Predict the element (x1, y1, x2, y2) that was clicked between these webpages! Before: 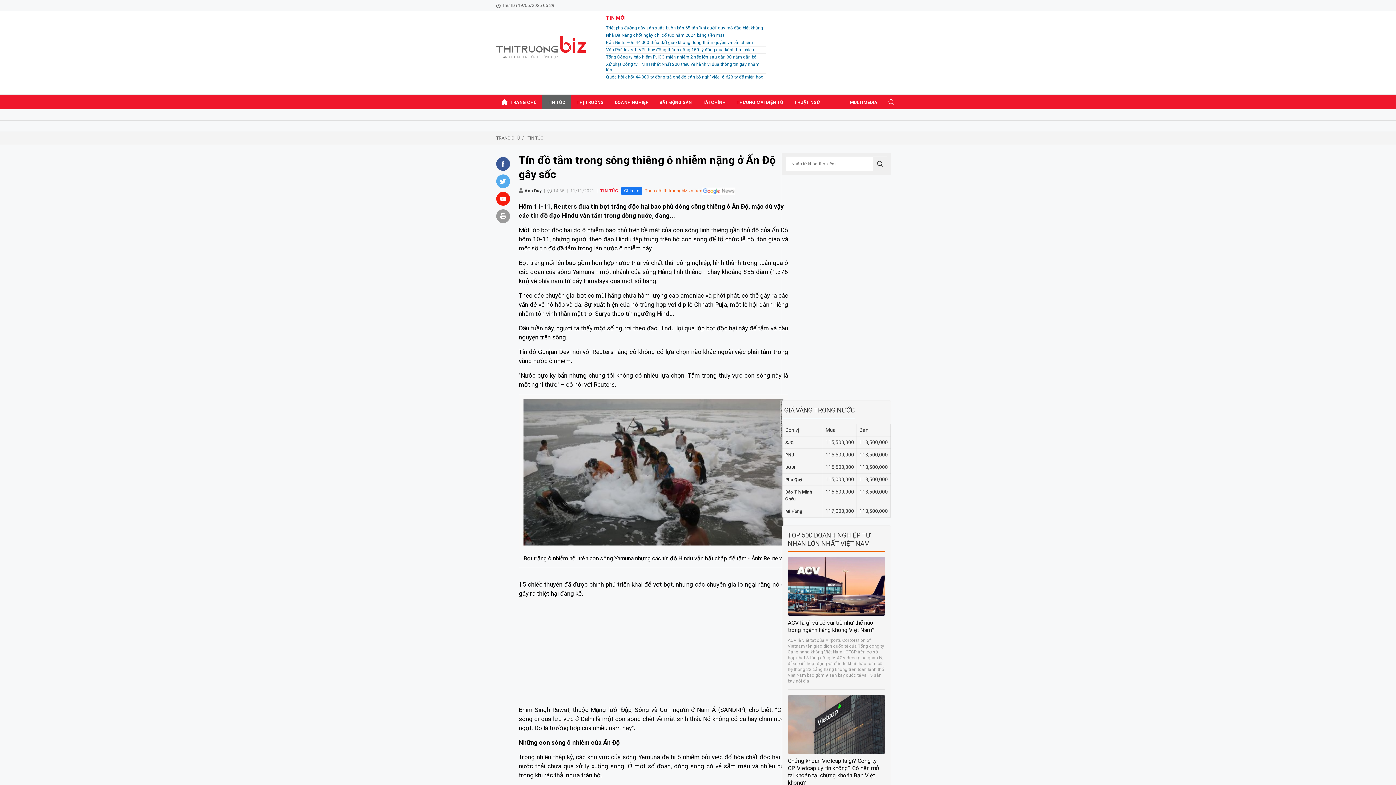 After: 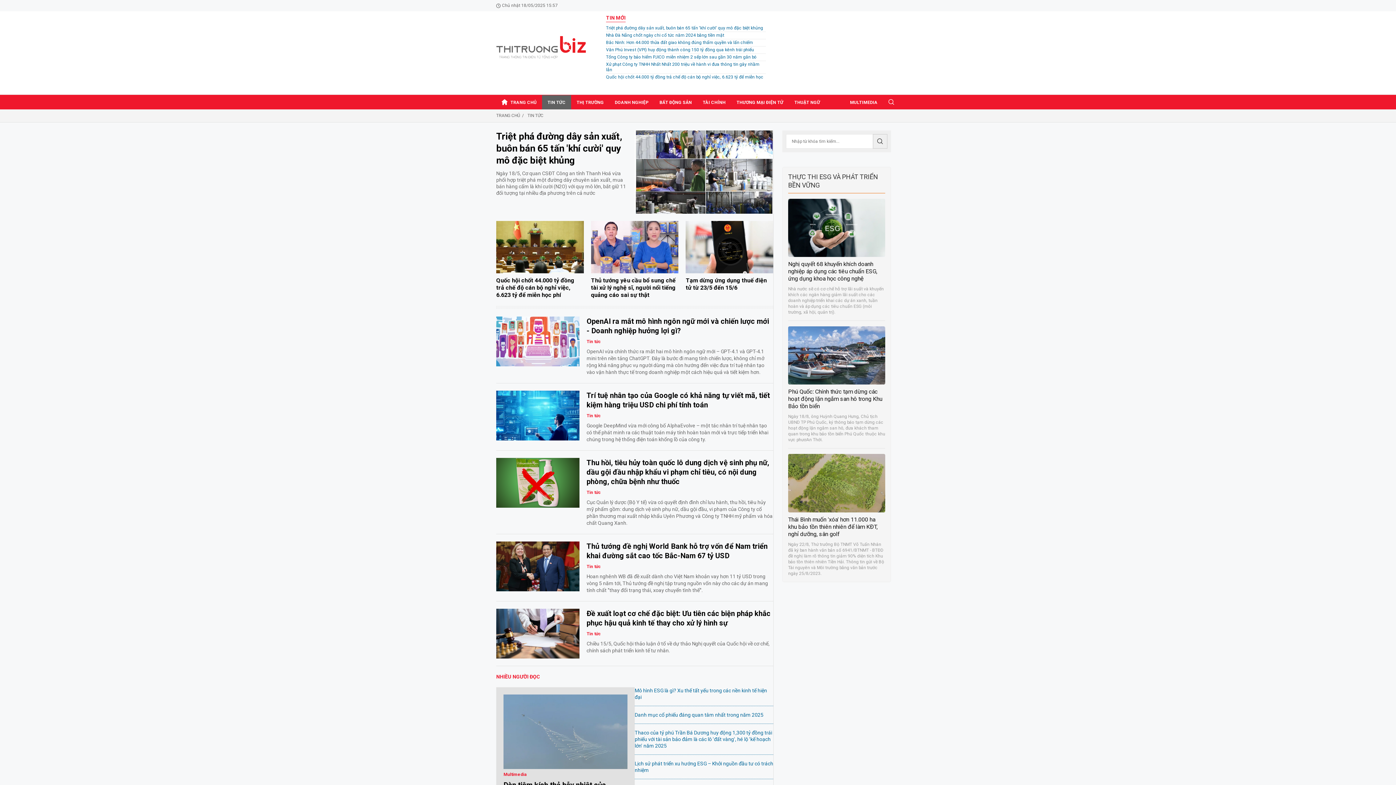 Action: label: TIN TỨC bbox: (542, 95, 571, 109)